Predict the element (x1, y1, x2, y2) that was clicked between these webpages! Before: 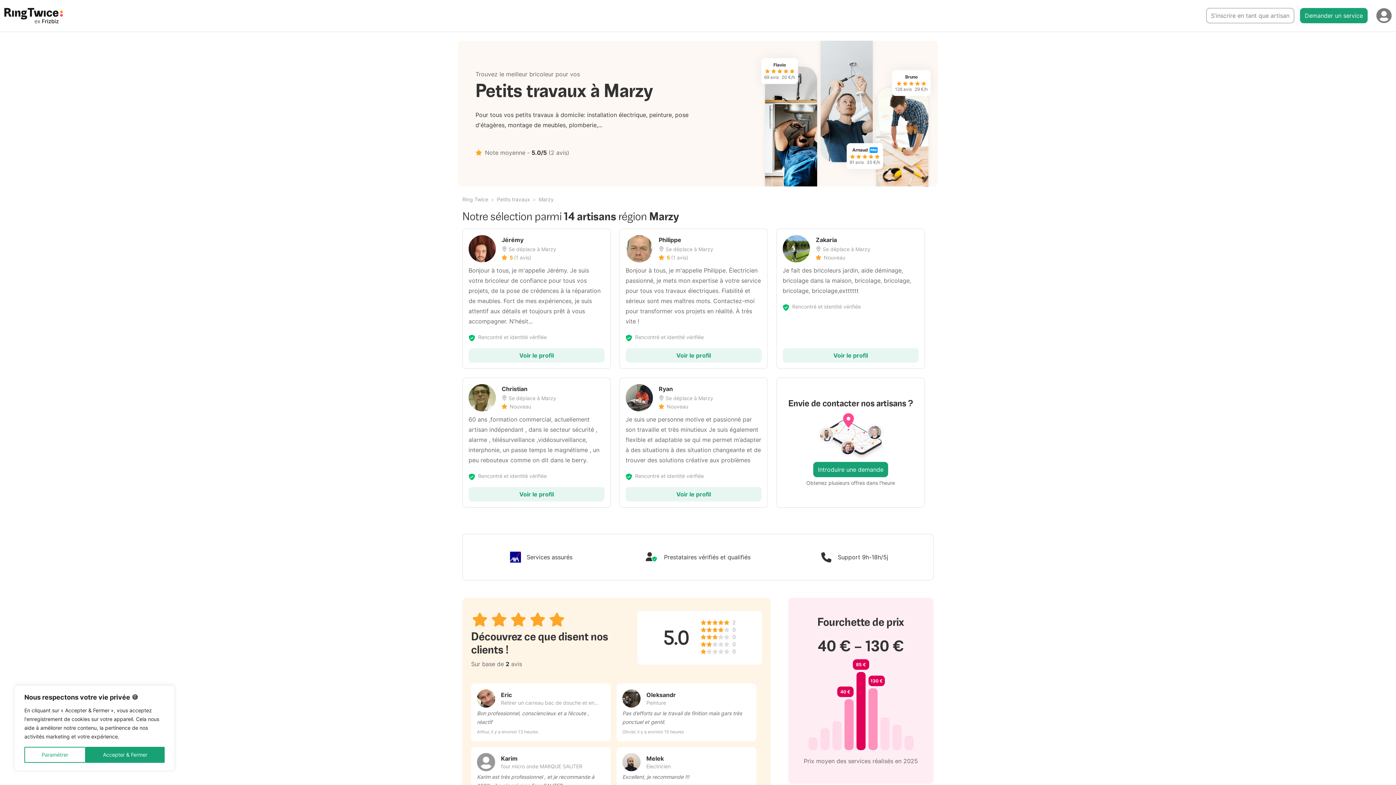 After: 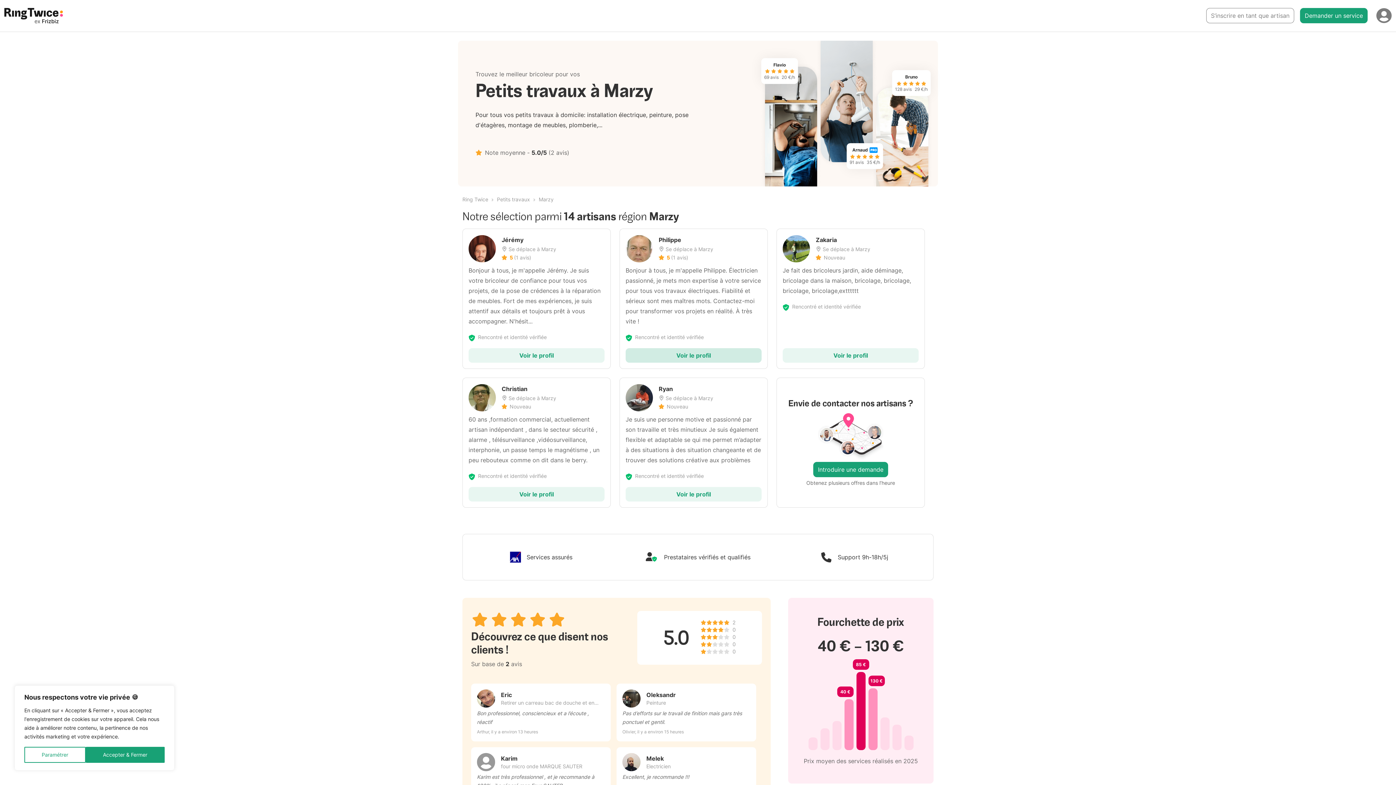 Action: label: Voir le profil bbox: (625, 348, 761, 362)